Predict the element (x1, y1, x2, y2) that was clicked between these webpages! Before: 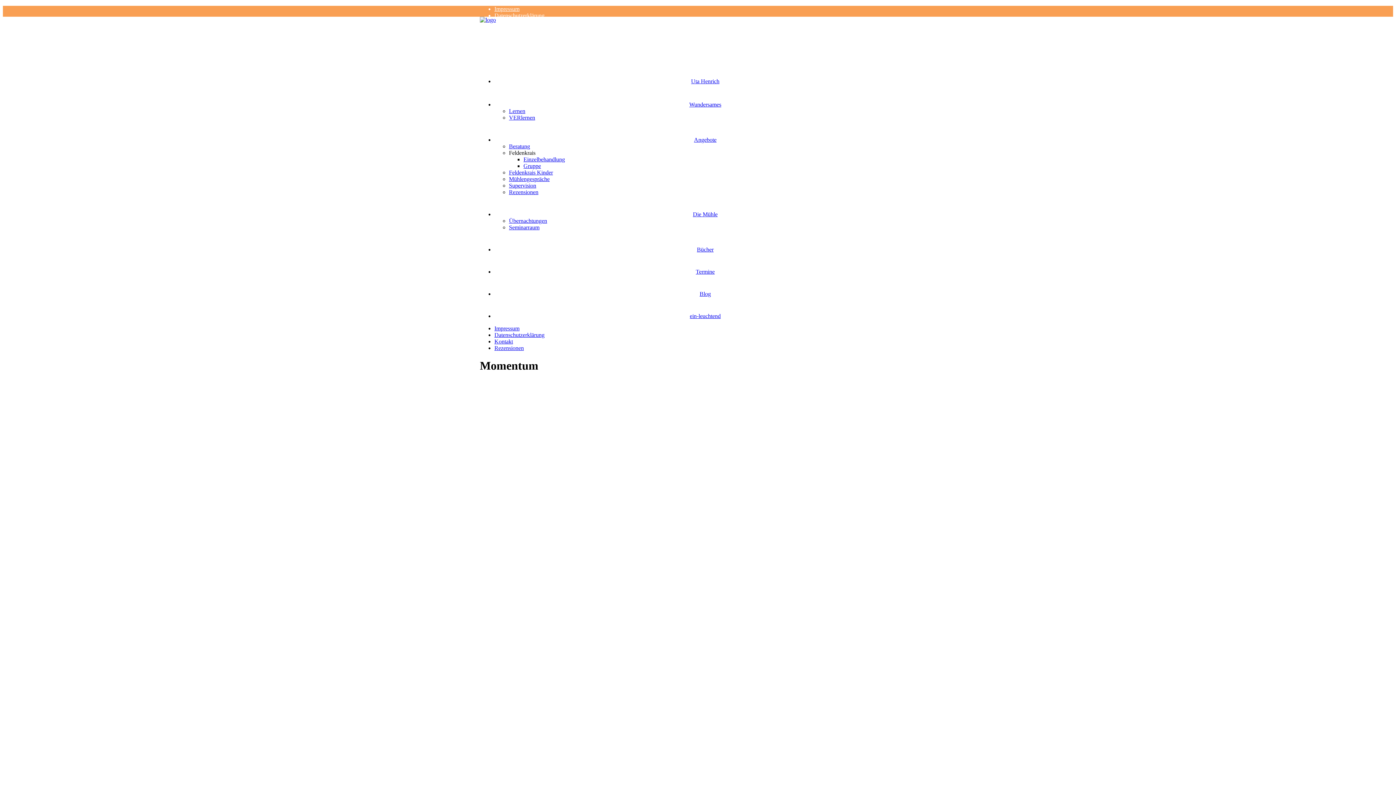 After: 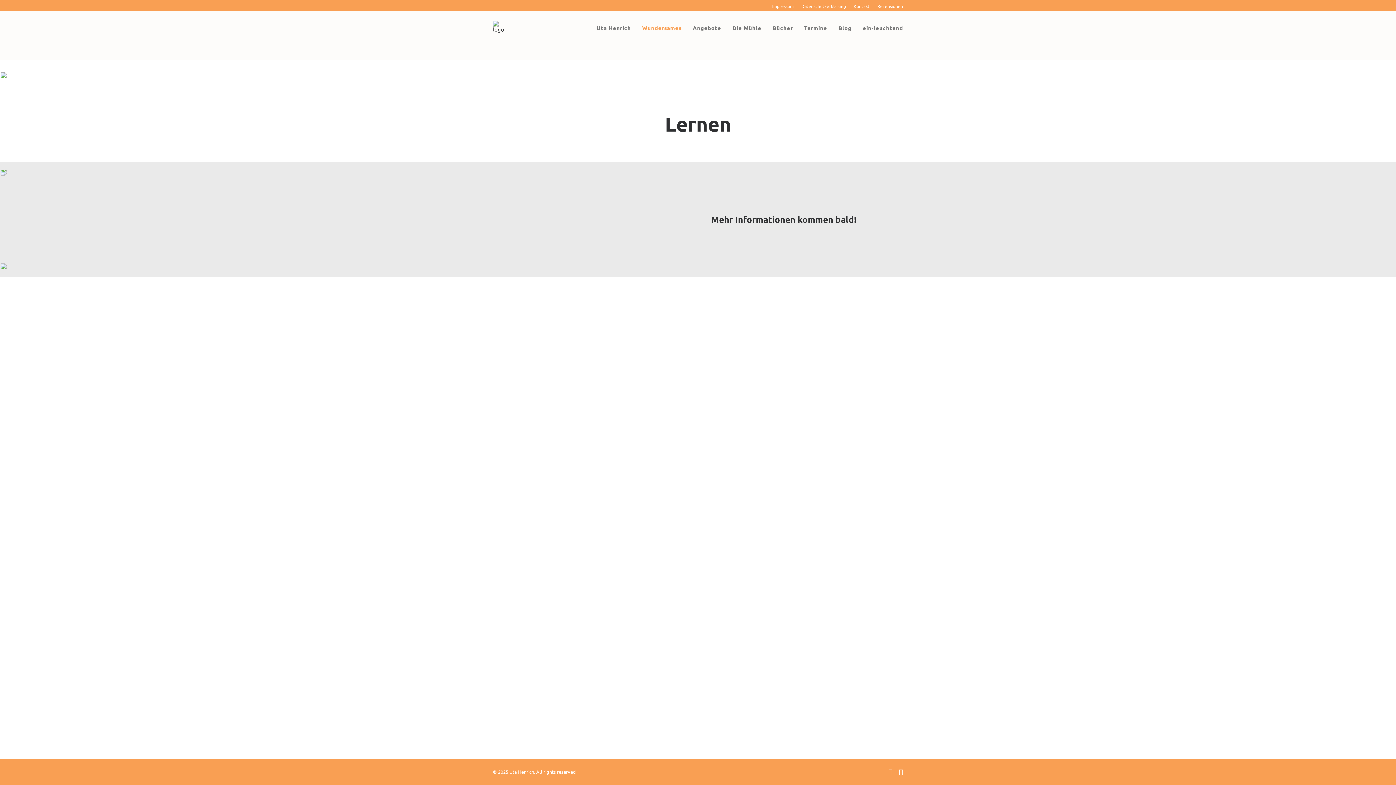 Action: bbox: (509, 108, 525, 114) label: Lernen